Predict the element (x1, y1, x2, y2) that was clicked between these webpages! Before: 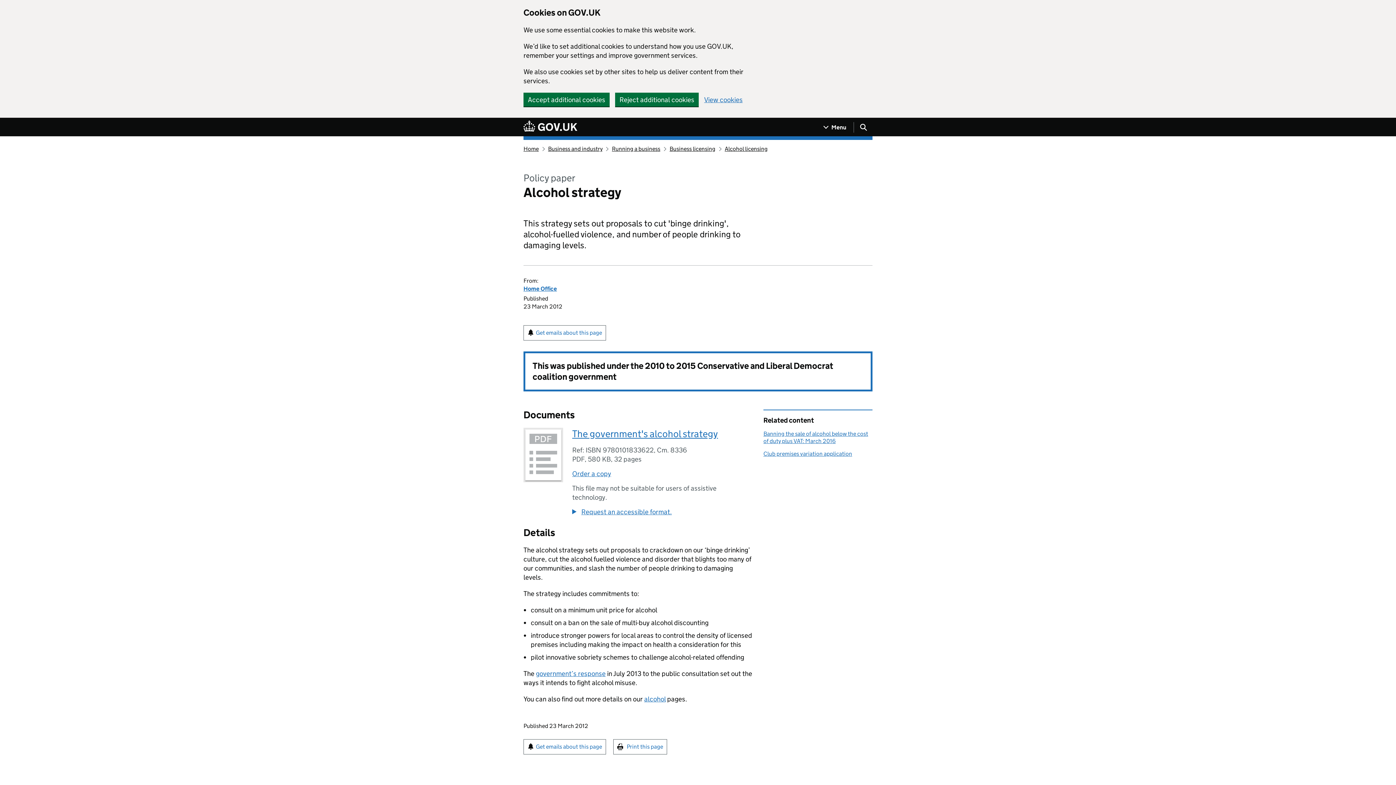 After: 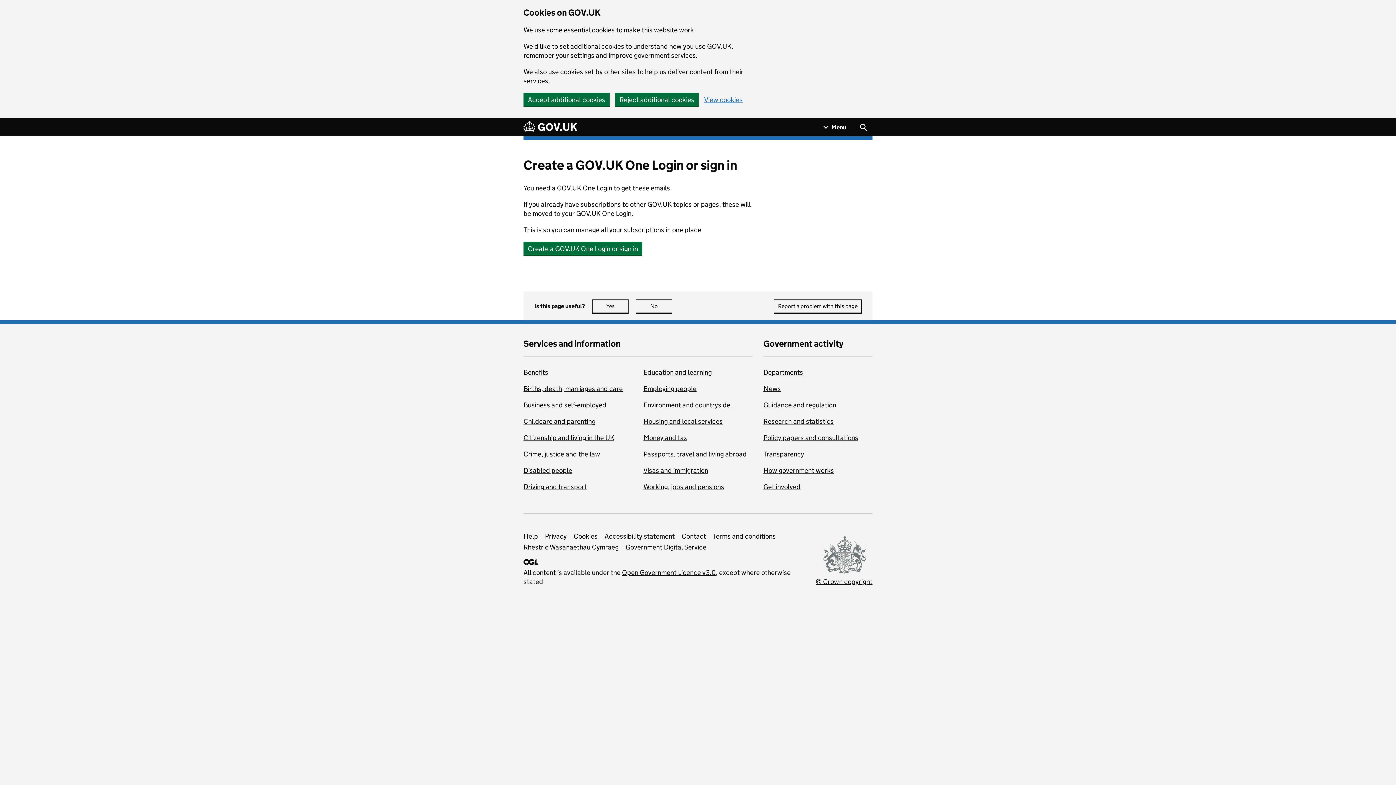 Action: label: Get emails about this page bbox: (523, 325, 606, 340)